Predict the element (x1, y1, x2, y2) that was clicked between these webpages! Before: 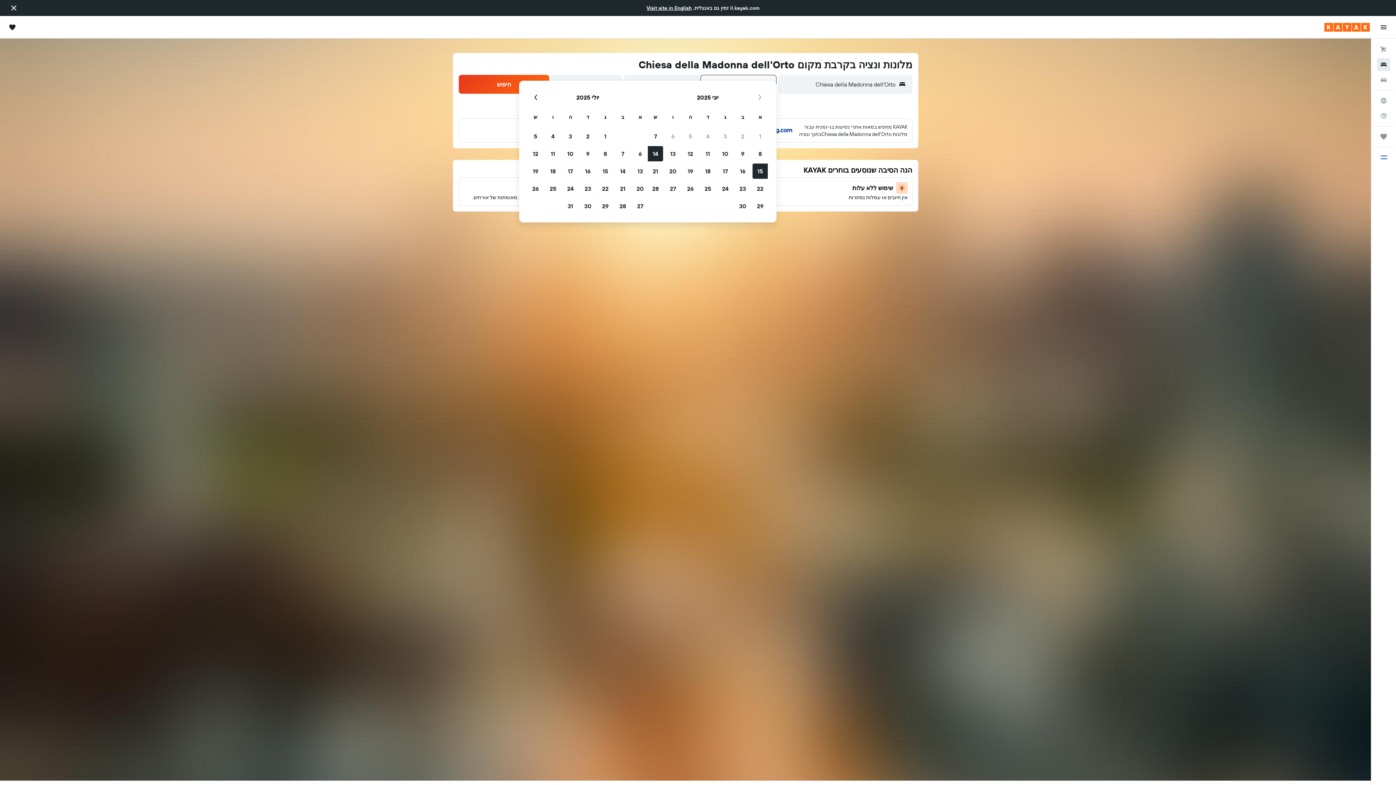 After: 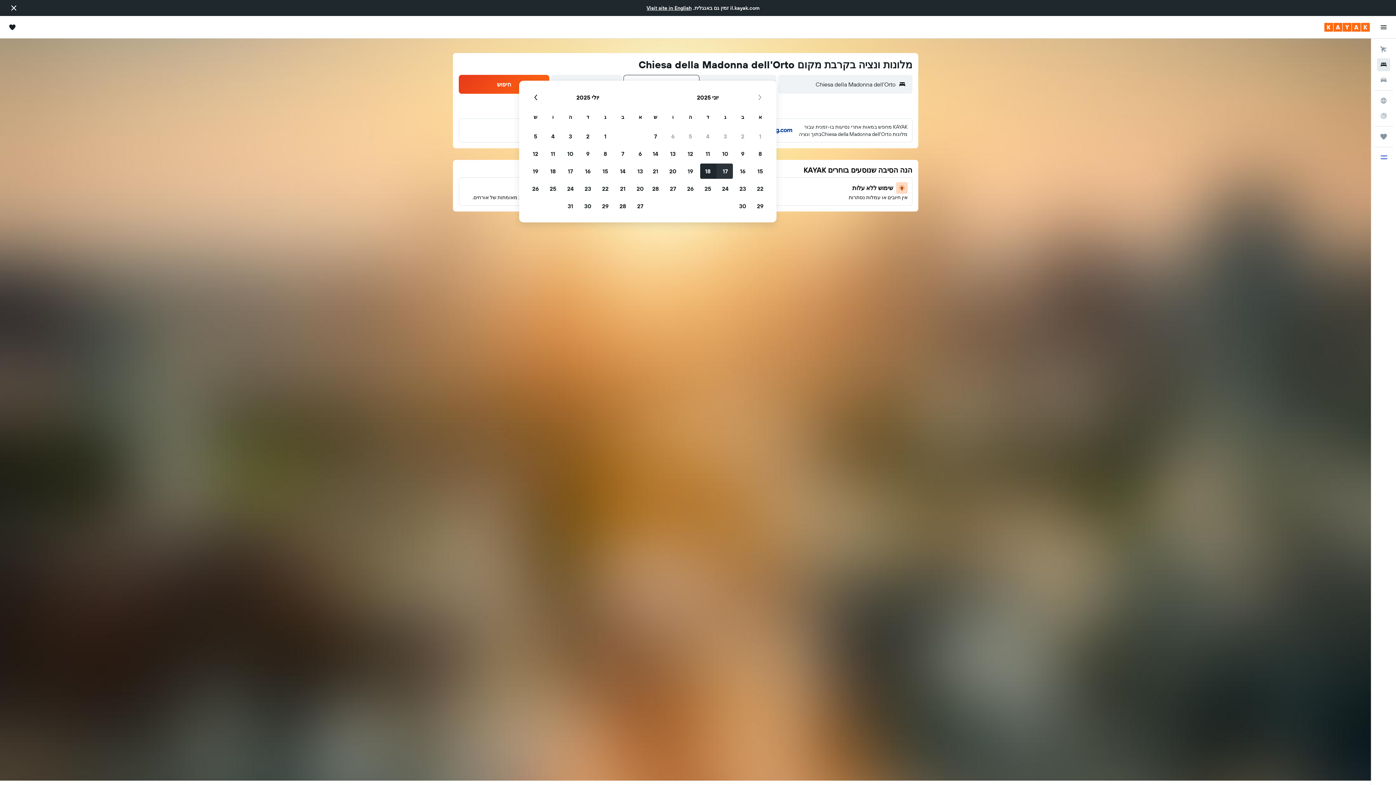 Action: bbox: (716, 162, 734, 180) label: 17 יוני, 2025